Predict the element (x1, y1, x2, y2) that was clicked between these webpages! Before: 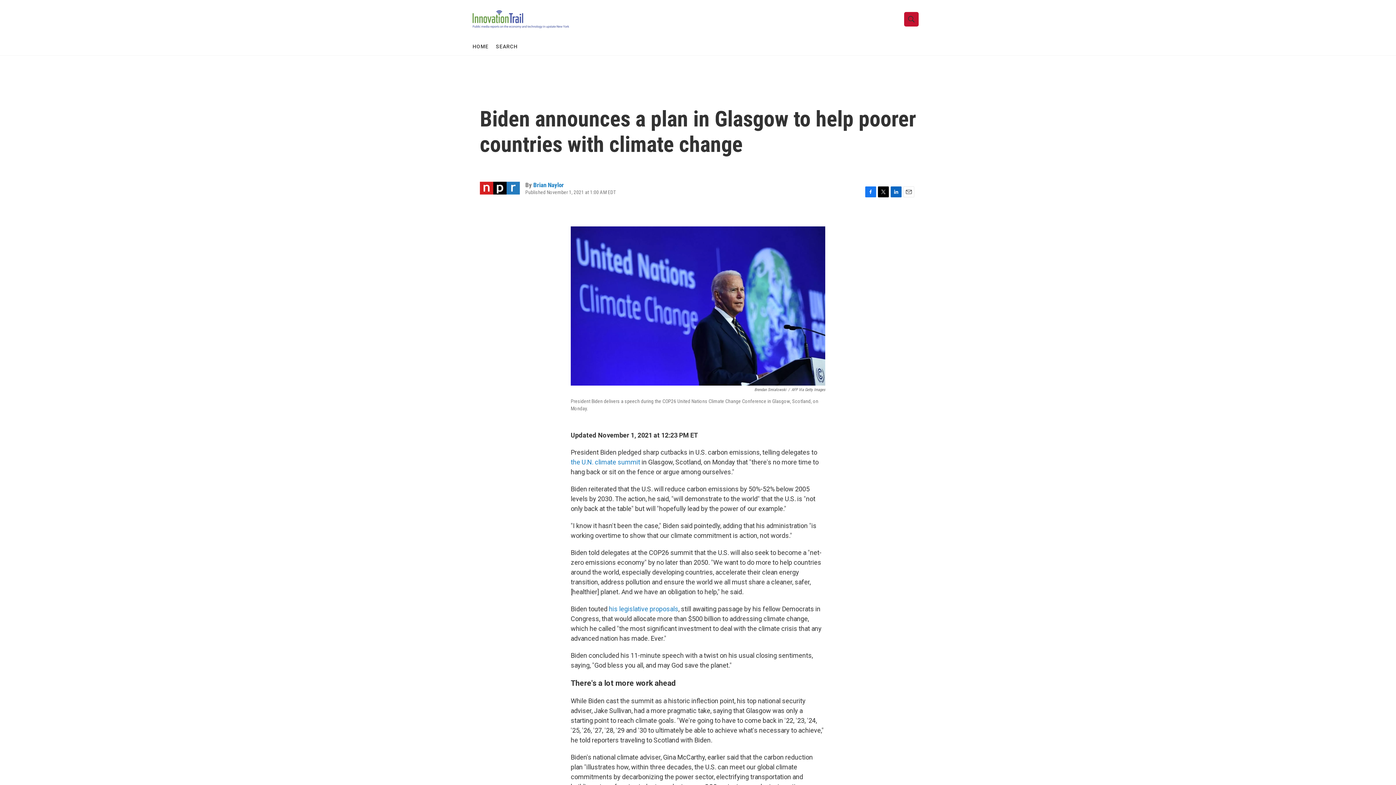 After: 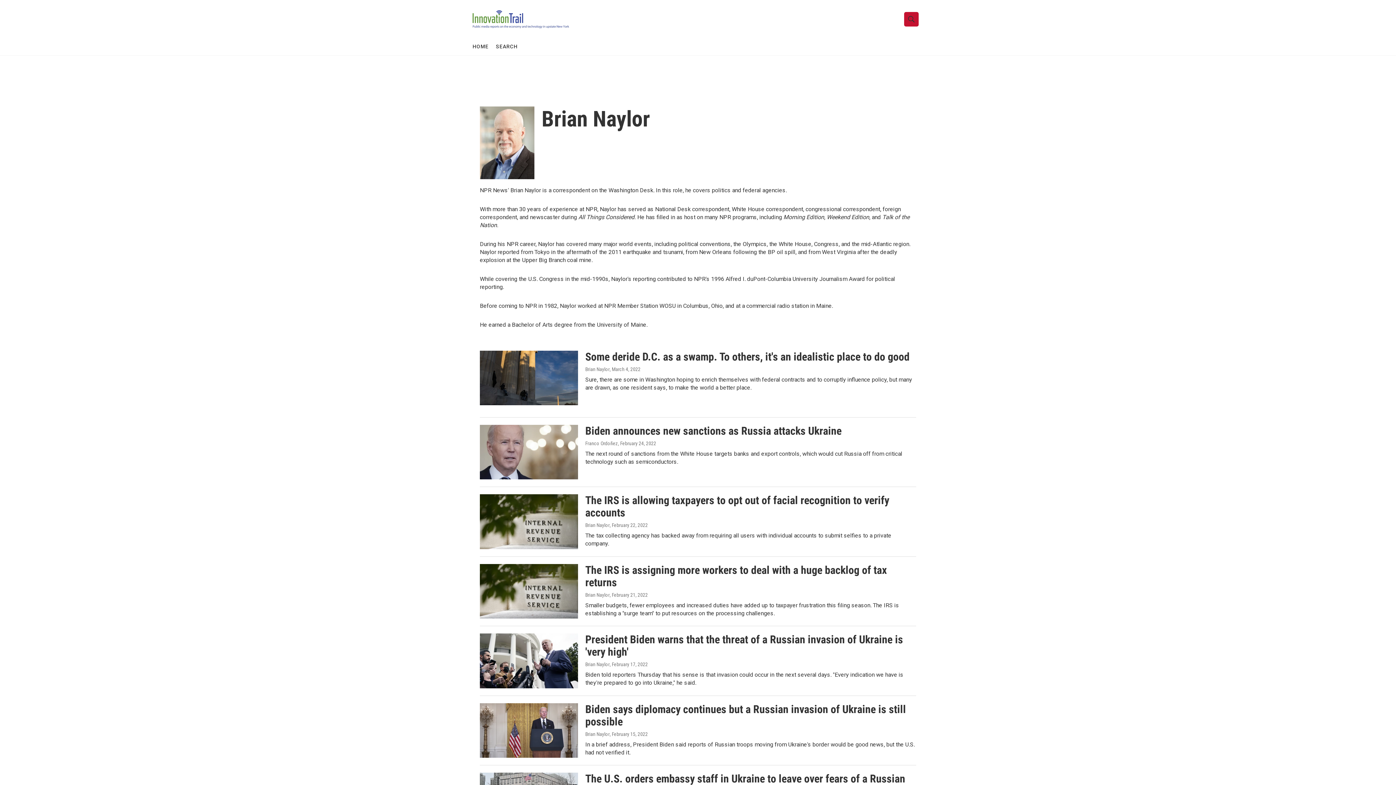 Action: bbox: (533, 181, 564, 188) label: Brian Naylor